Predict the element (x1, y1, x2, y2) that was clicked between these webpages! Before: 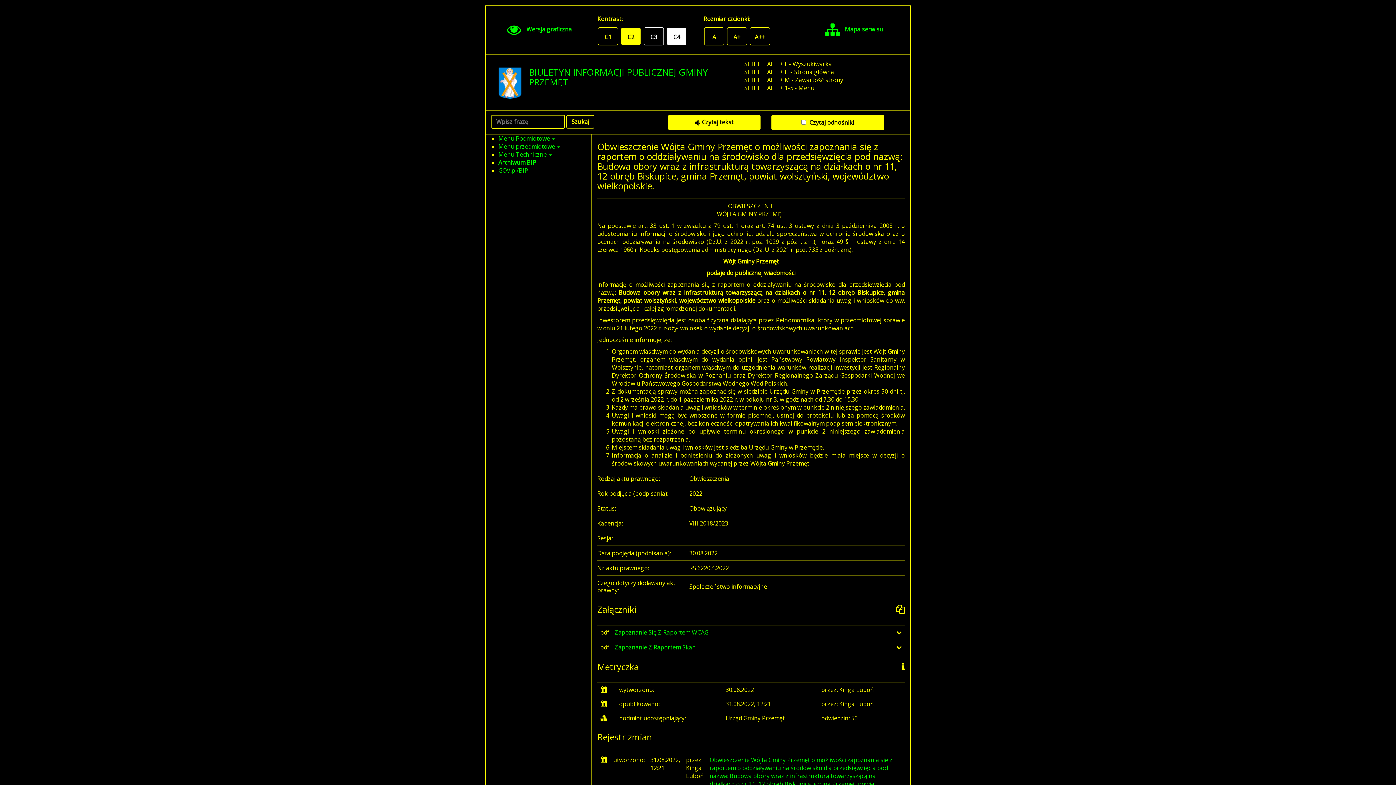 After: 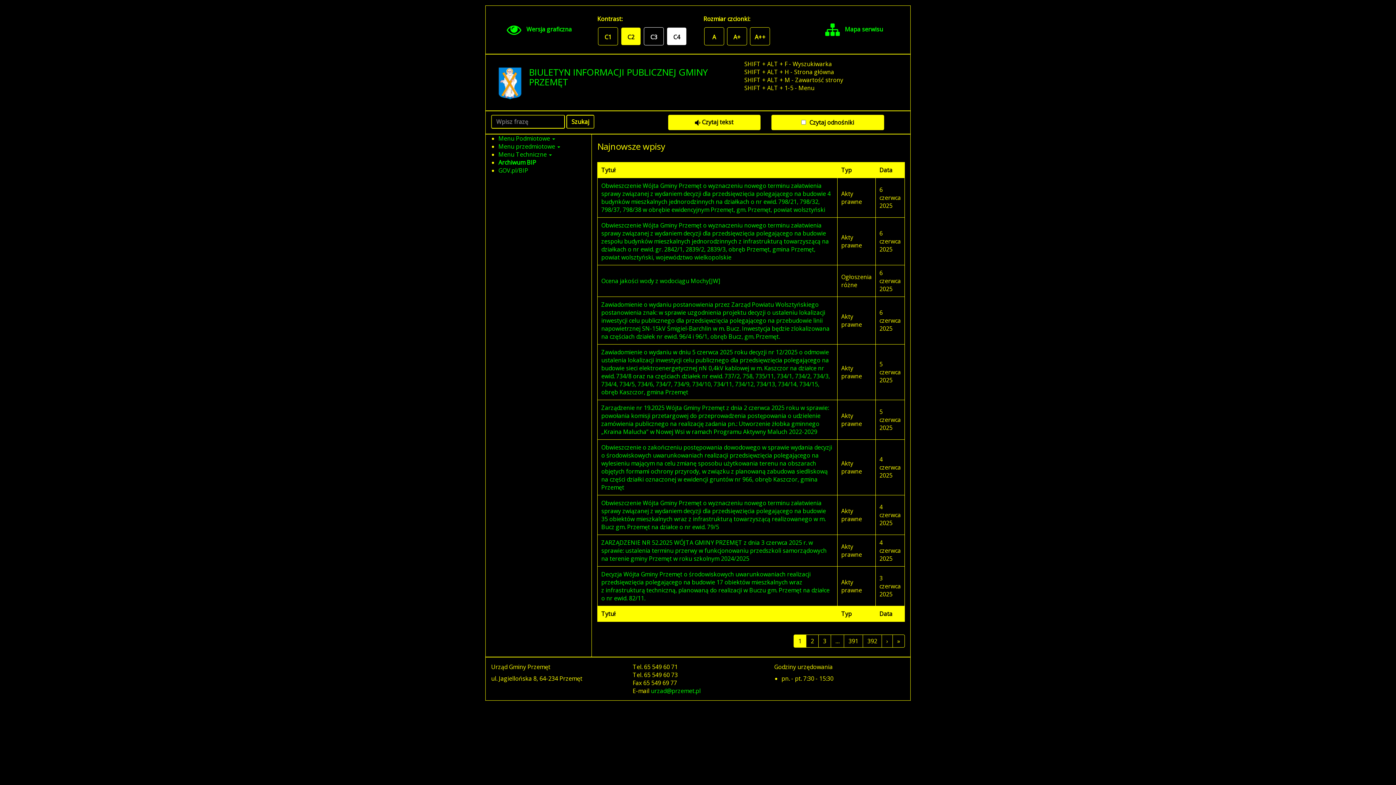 Action: bbox: (491, 54, 728, 105) label: BIULETYN INFORMACJI PUBLICZNEJ GMINY PRZEMĘT